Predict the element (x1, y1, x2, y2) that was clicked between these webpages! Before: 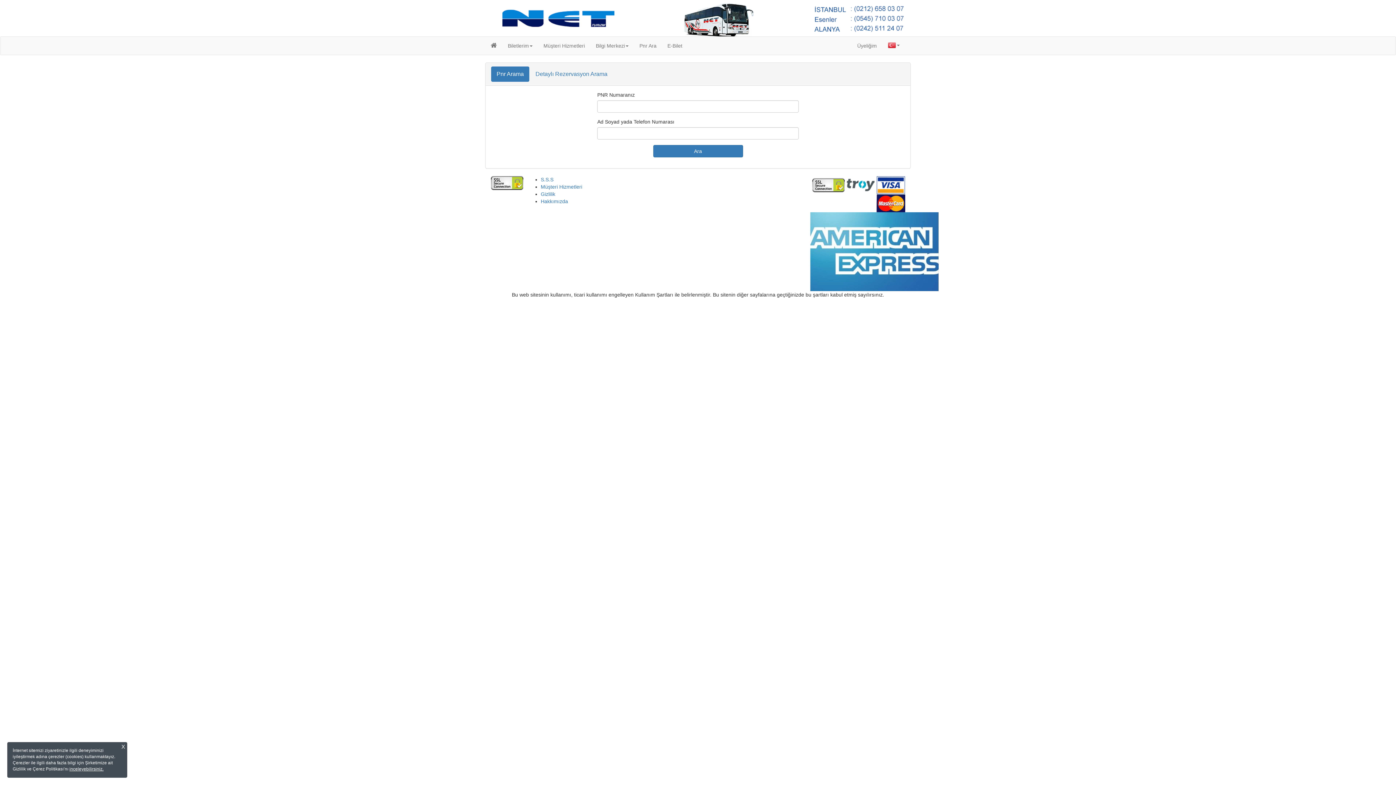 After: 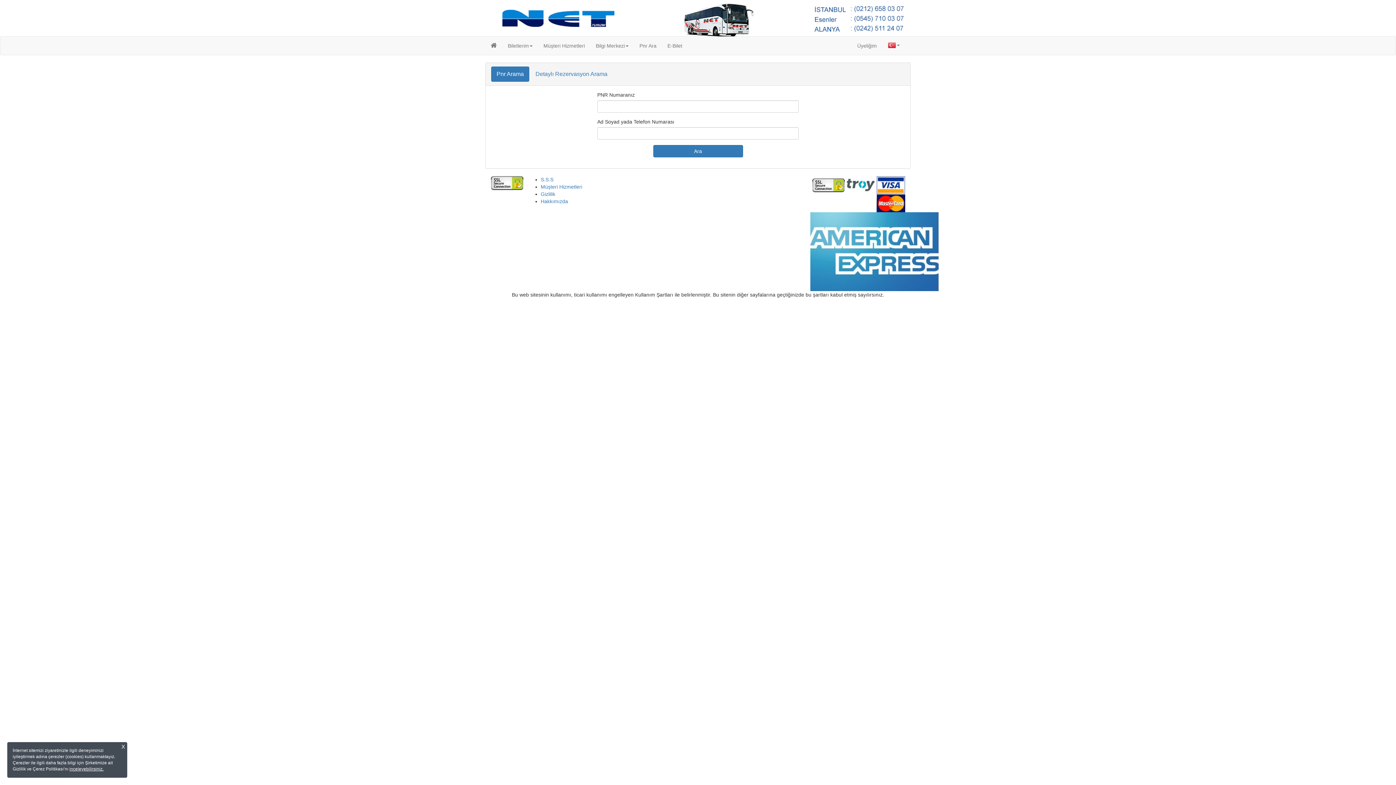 Action: bbox: (876, 181, 905, 187)